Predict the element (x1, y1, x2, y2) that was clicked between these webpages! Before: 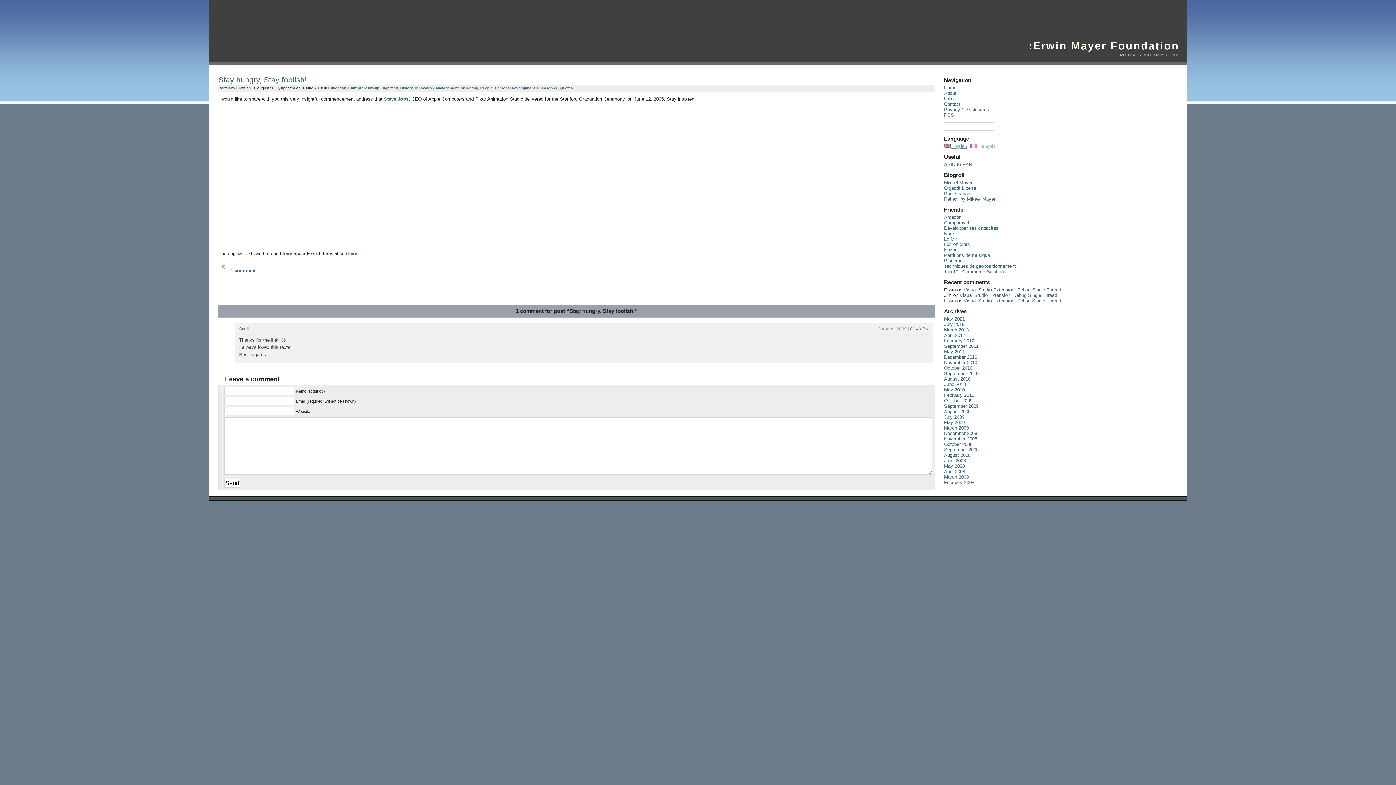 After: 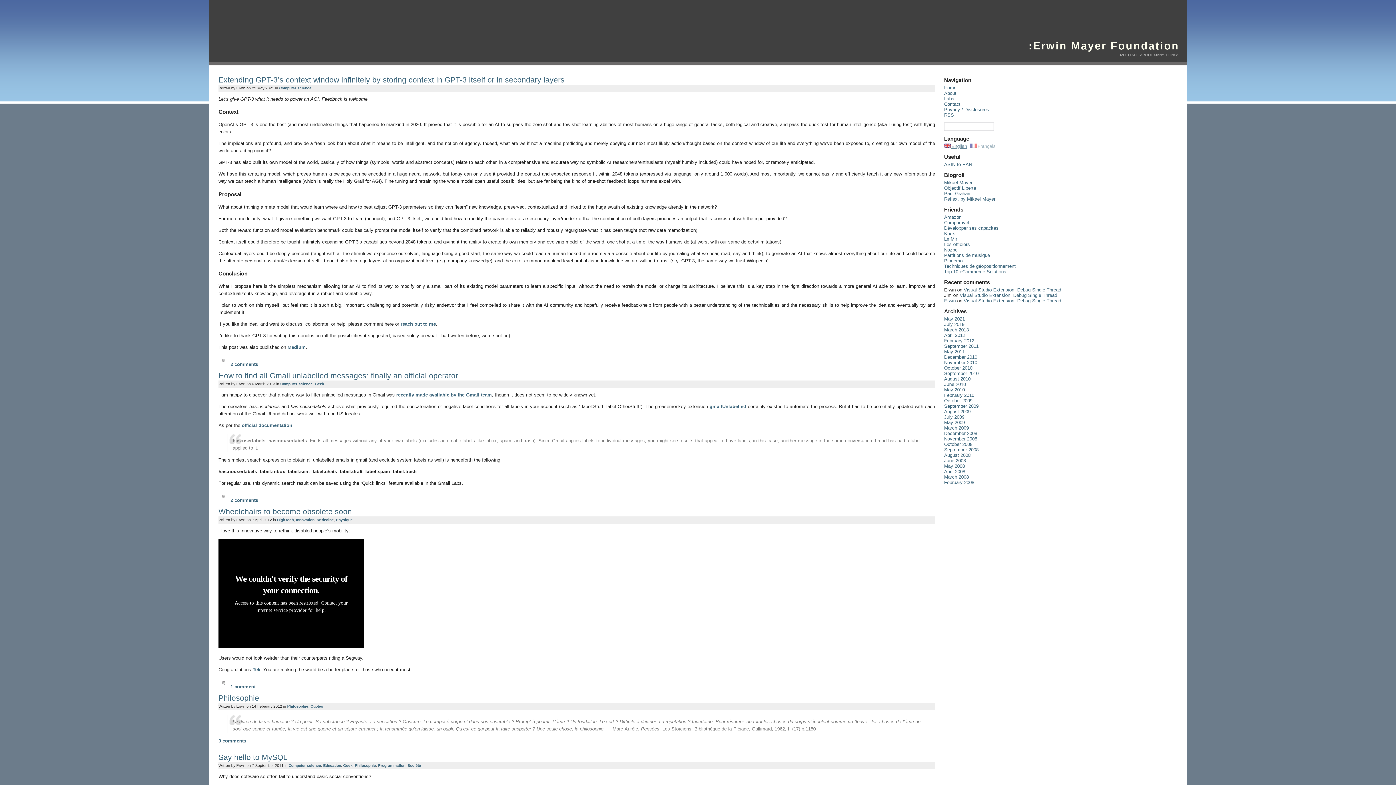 Action: label: Erwin bbox: (944, 298, 956, 303)